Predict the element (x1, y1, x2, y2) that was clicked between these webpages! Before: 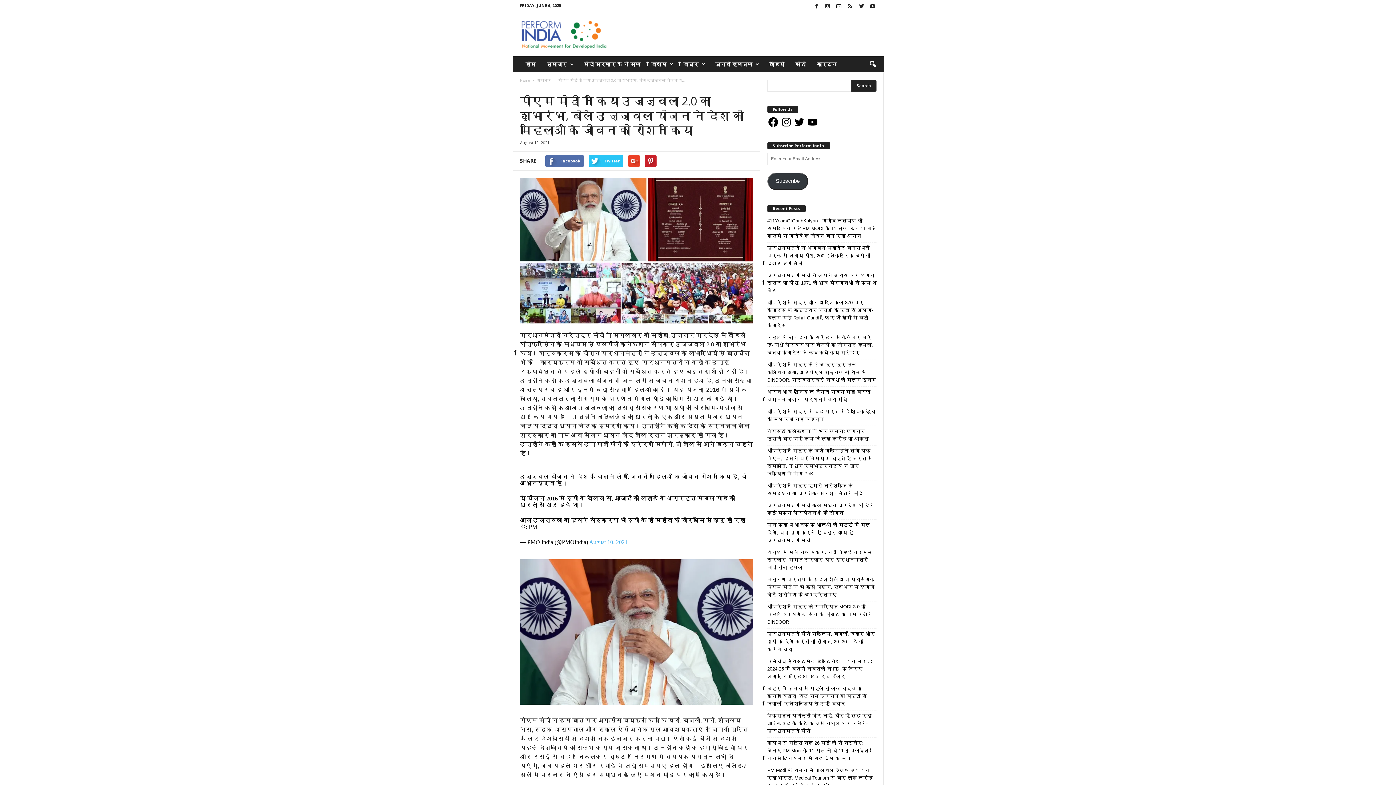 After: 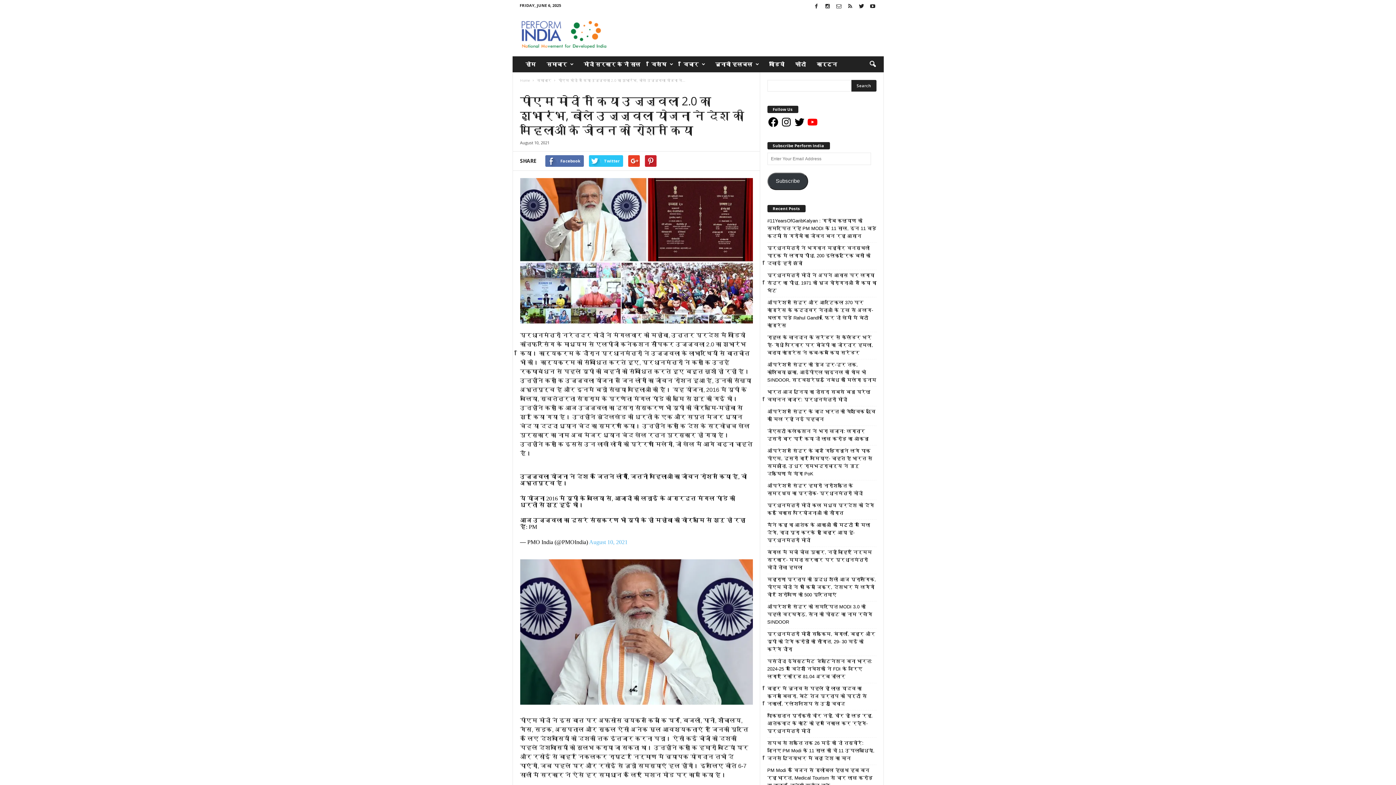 Action: label: YouTube bbox: (806, 116, 818, 127)